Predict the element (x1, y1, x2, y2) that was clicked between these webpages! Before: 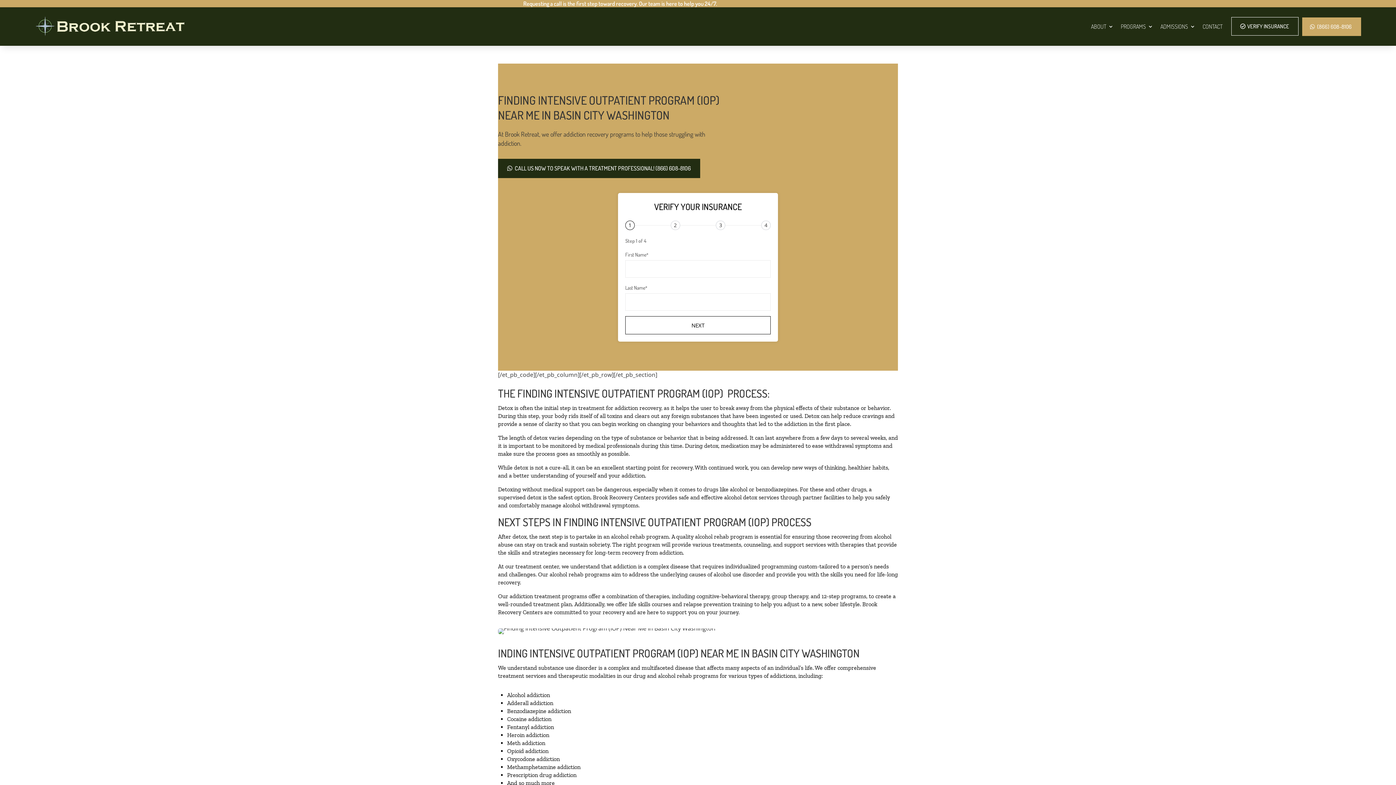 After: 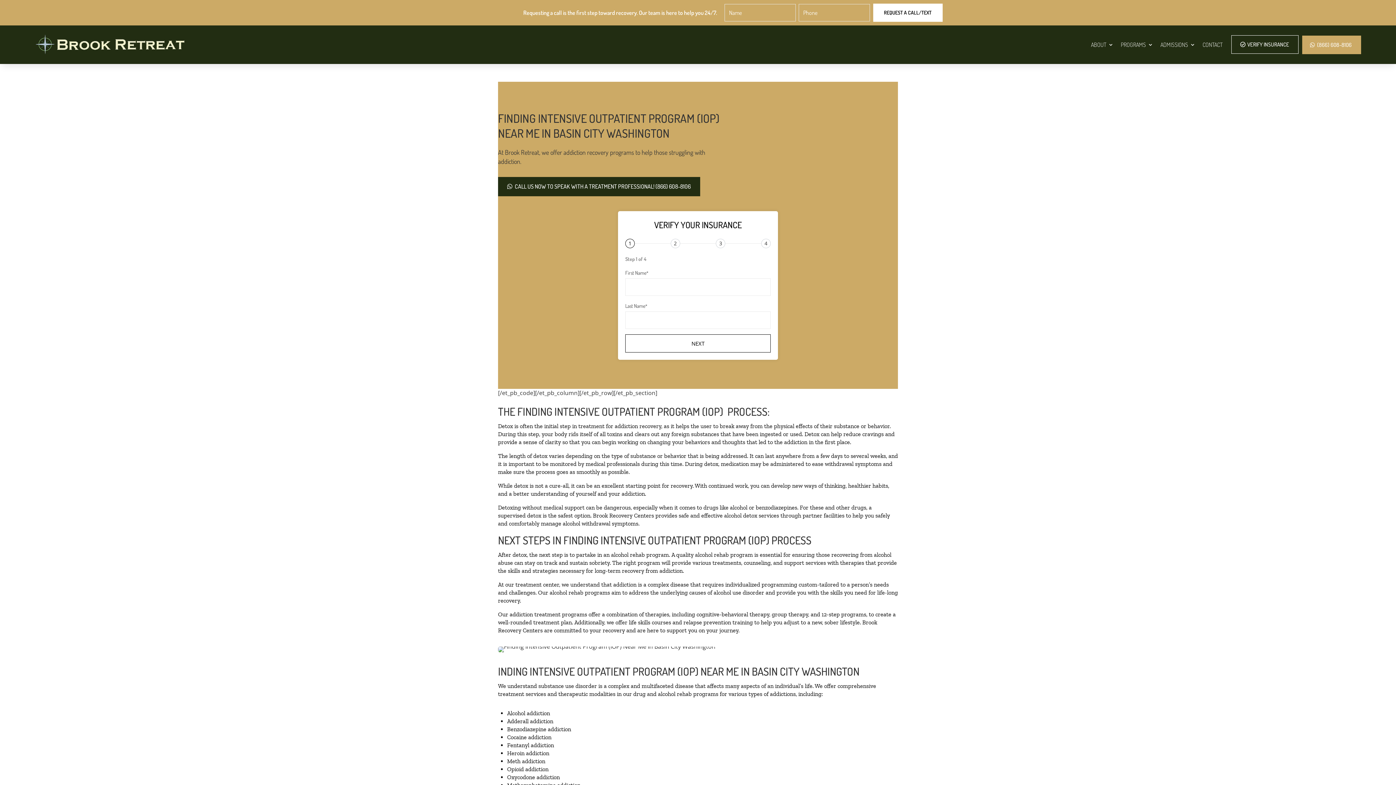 Action: label: PROGRAMS bbox: (1121, 22, 1153, 33)